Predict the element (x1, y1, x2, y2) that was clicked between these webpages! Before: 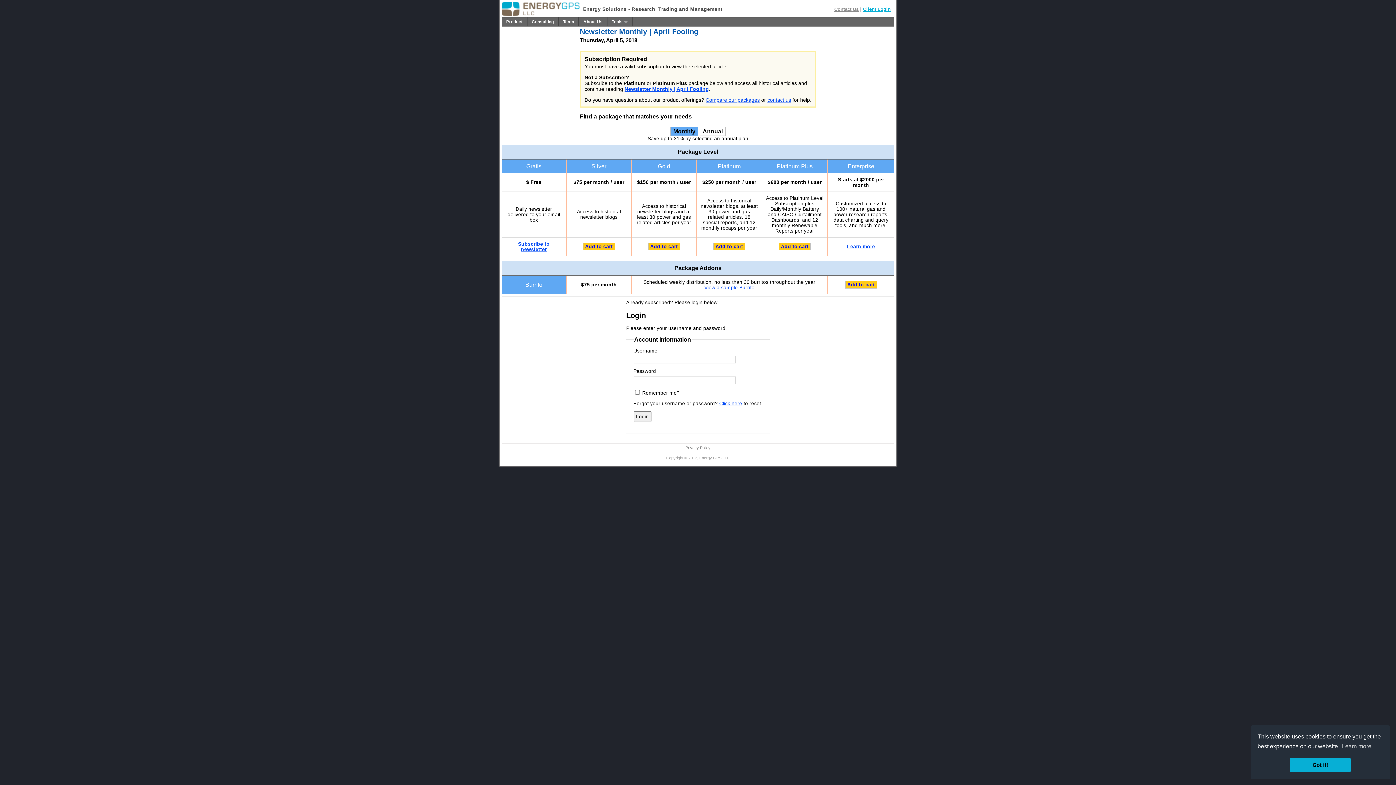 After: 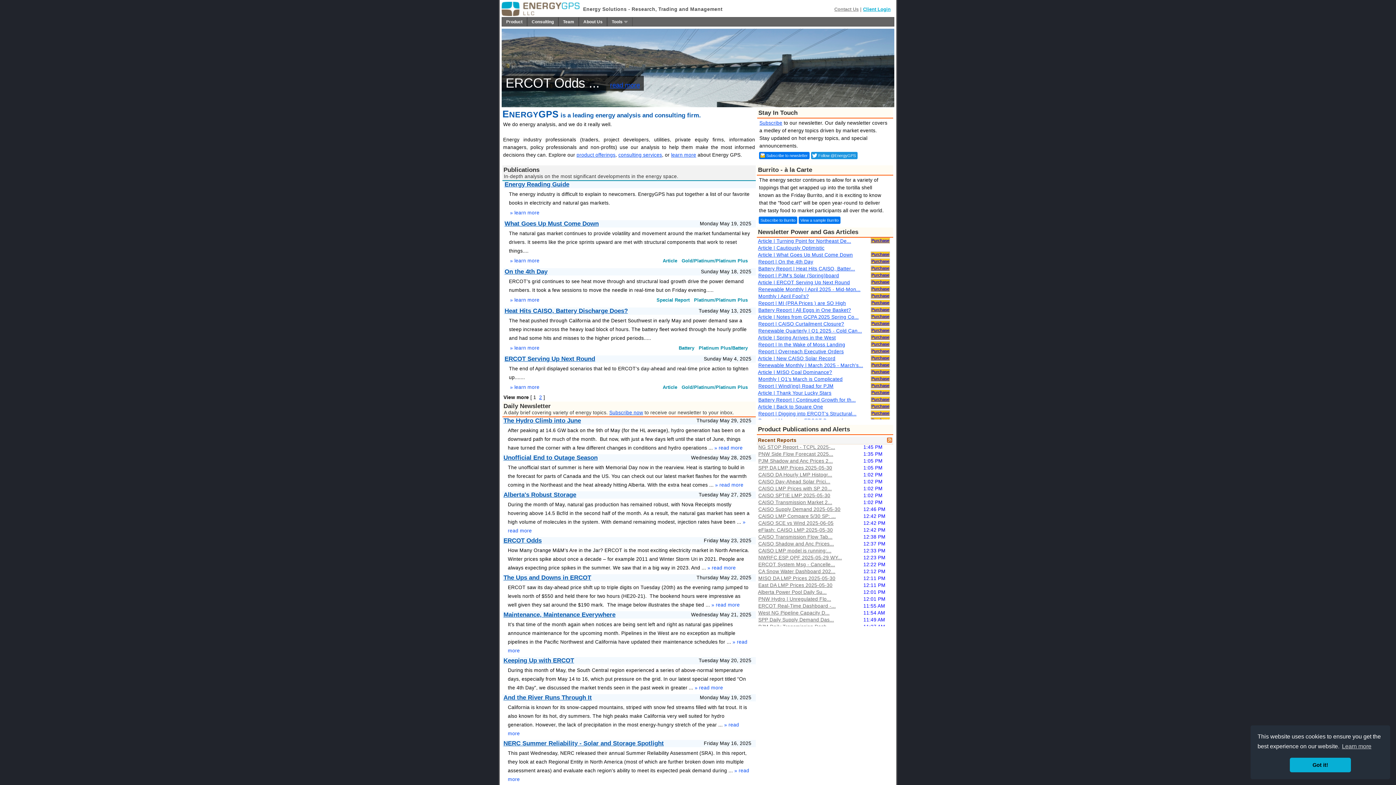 Action: bbox: (501, 11, 579, 17)